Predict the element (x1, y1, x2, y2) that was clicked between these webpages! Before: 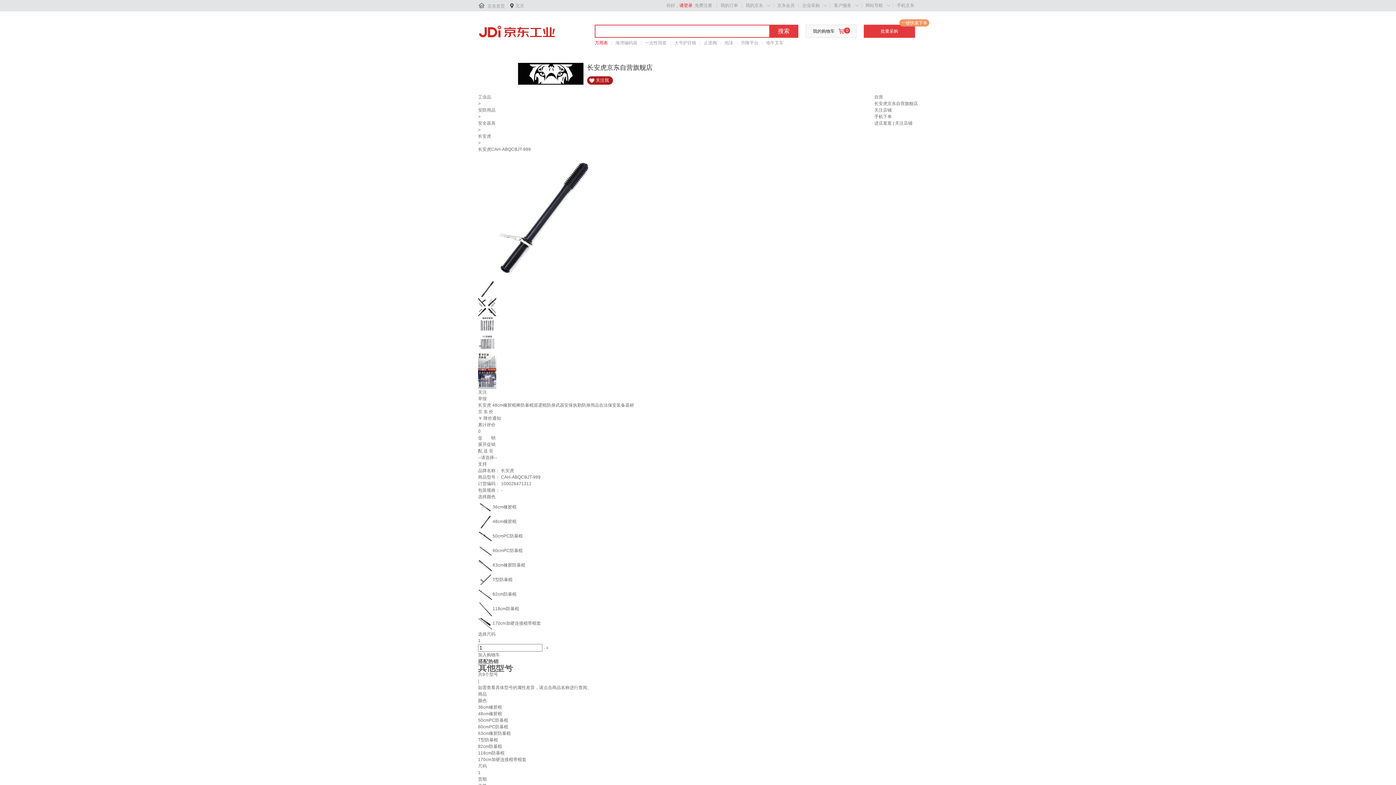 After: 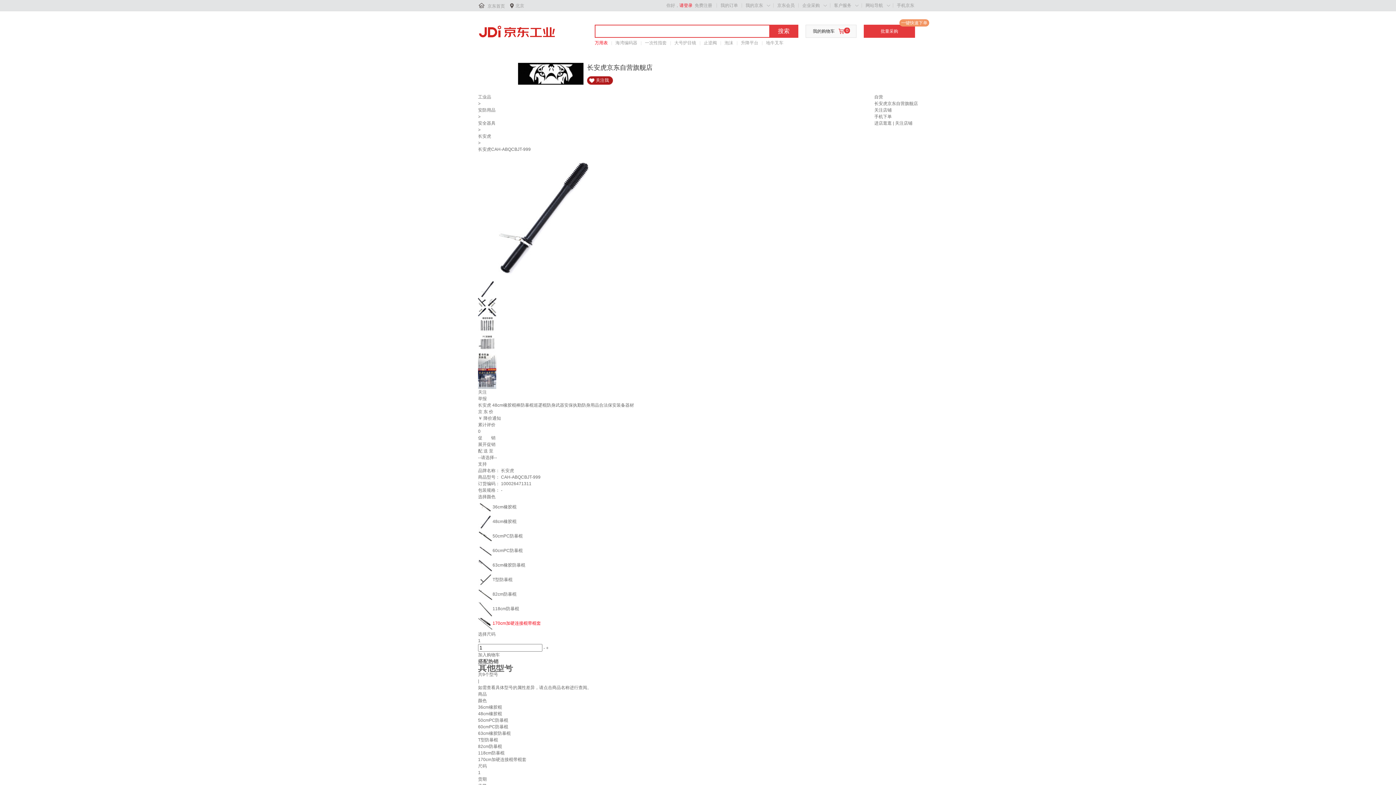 Action: label: 170cm加硬连接棍带棍套 bbox: (478, 621, 541, 626)